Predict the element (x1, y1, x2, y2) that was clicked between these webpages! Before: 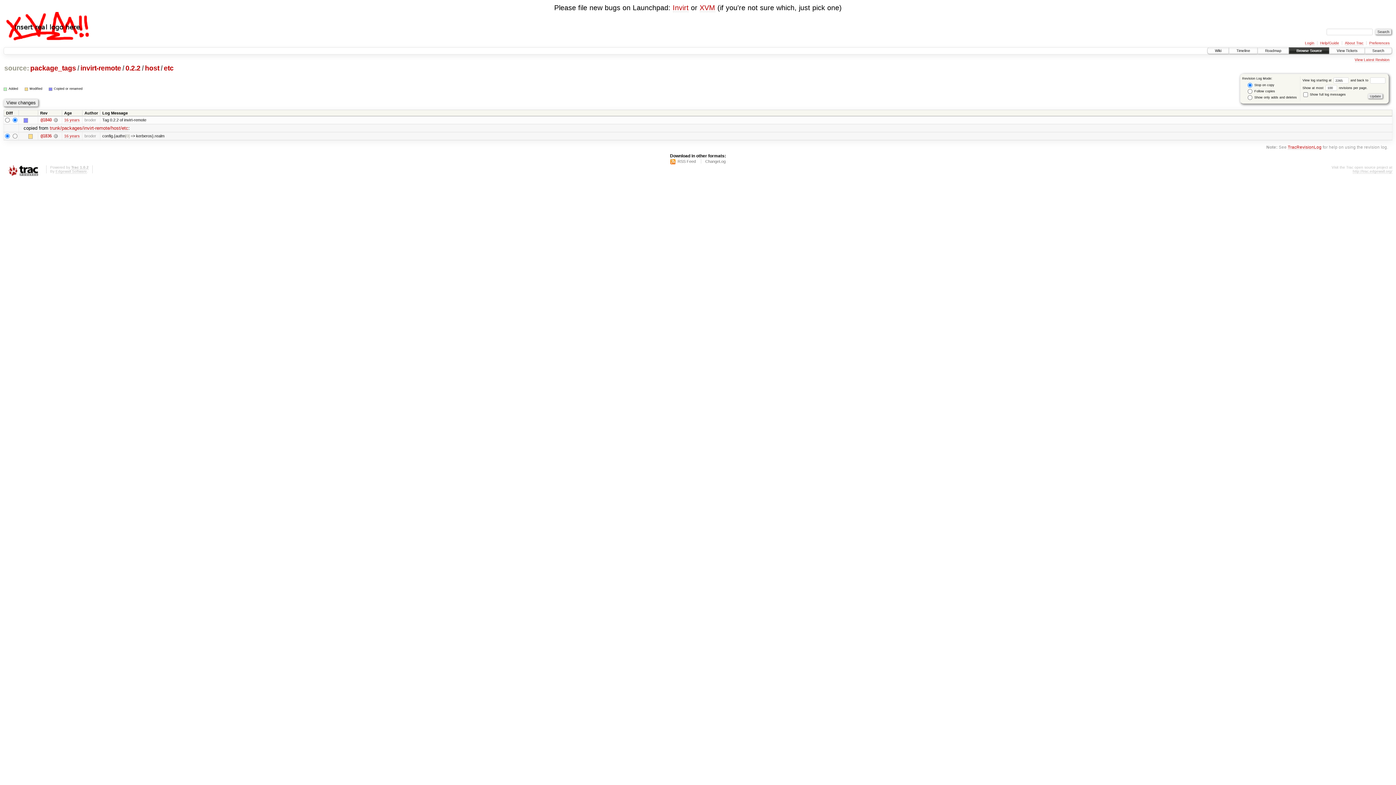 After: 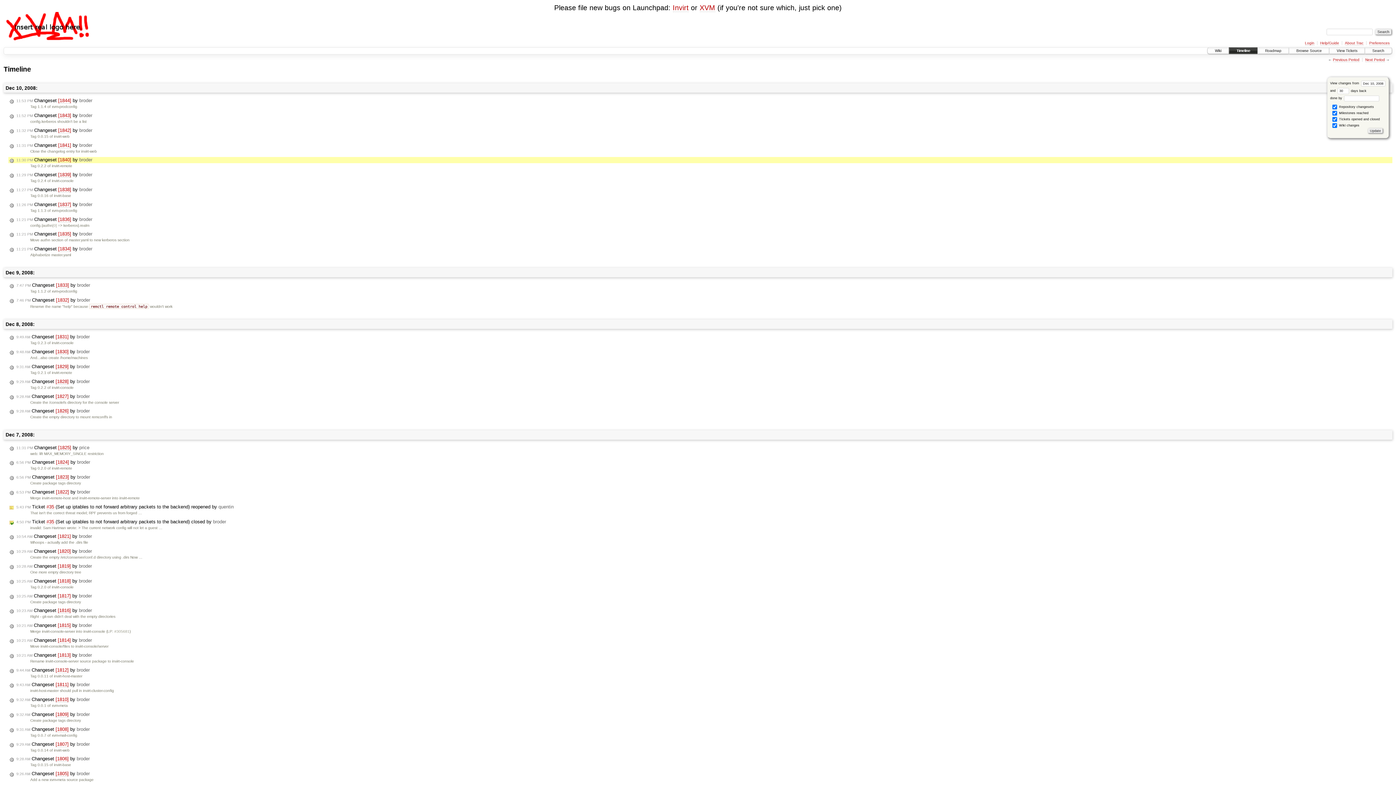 Action: label: 16 years bbox: (64, 117, 79, 122)